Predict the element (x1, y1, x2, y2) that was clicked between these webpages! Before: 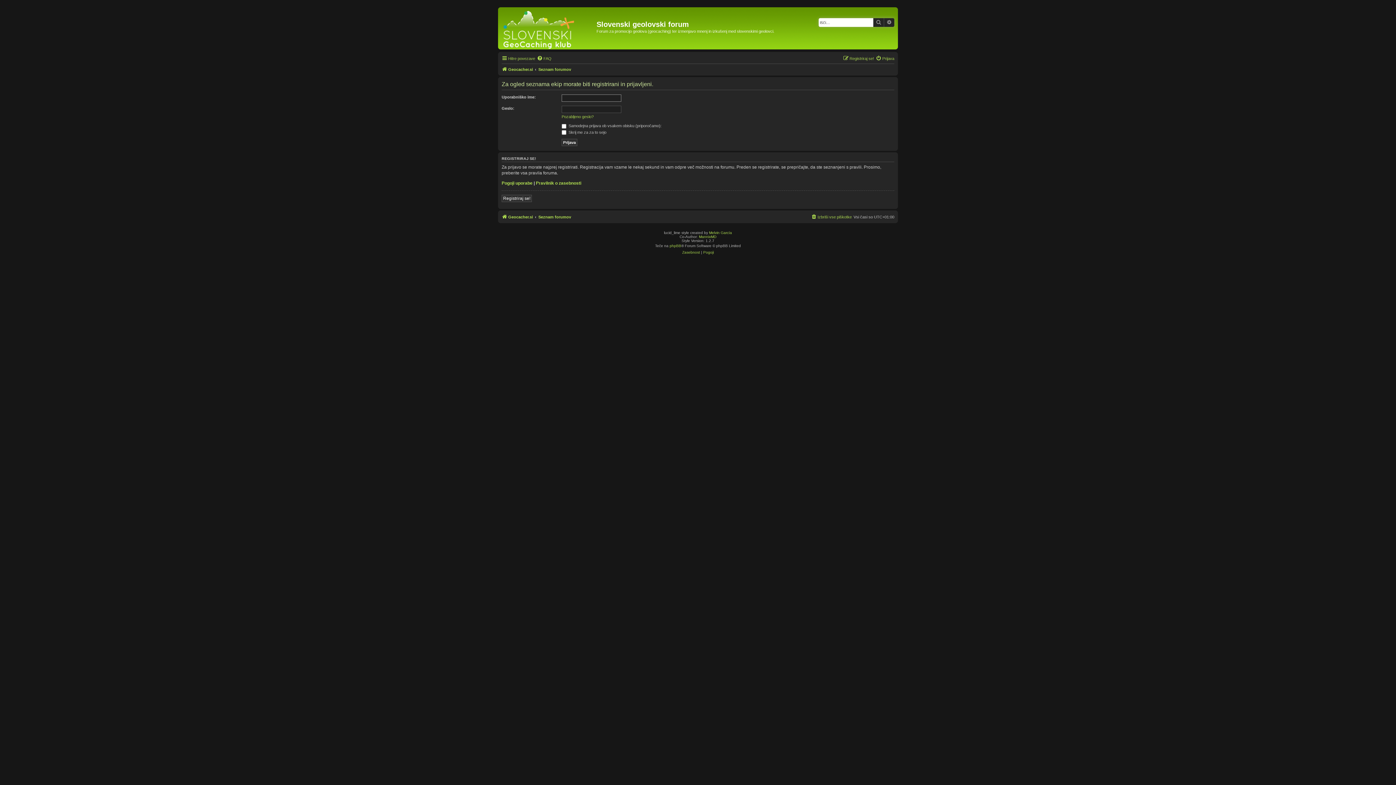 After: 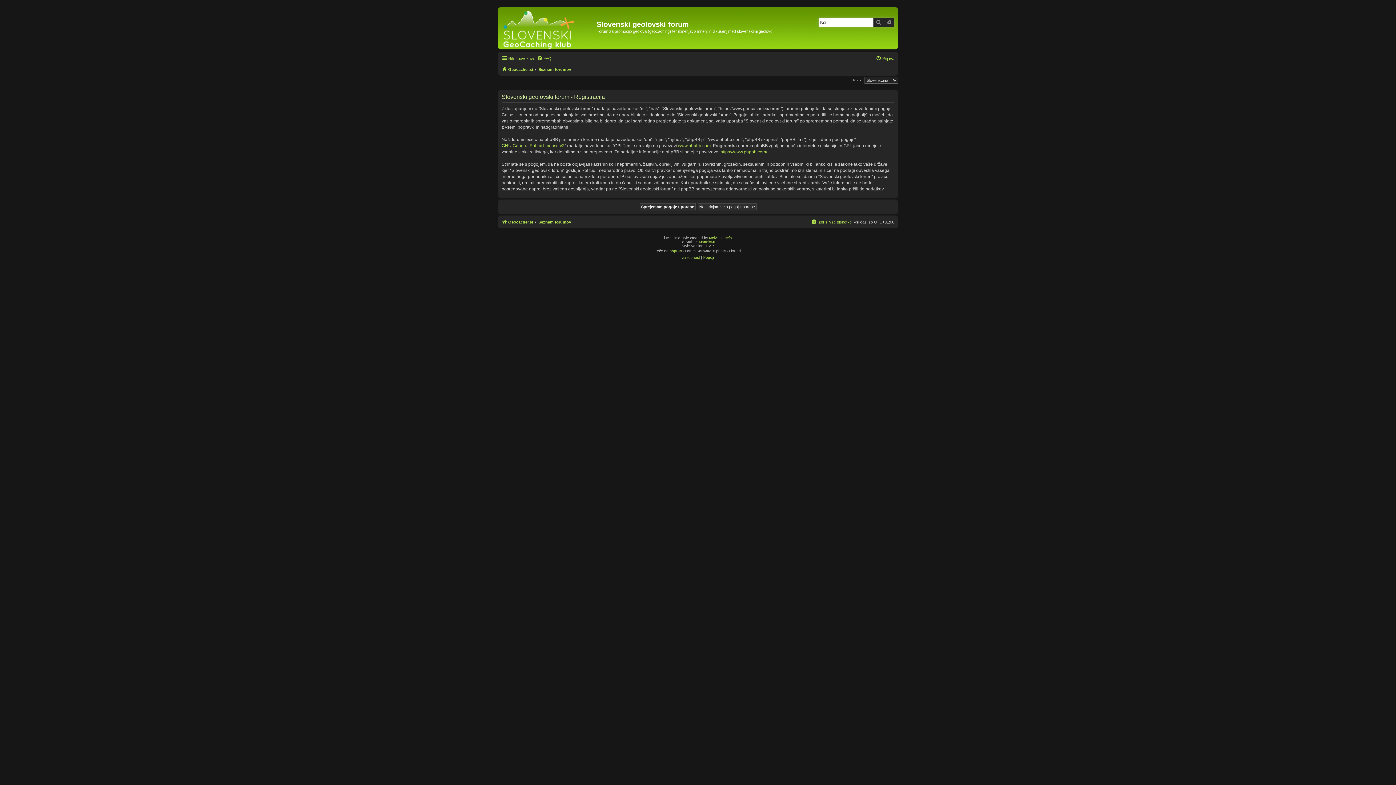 Action: bbox: (501, 194, 532, 202) label: Registriraj se!